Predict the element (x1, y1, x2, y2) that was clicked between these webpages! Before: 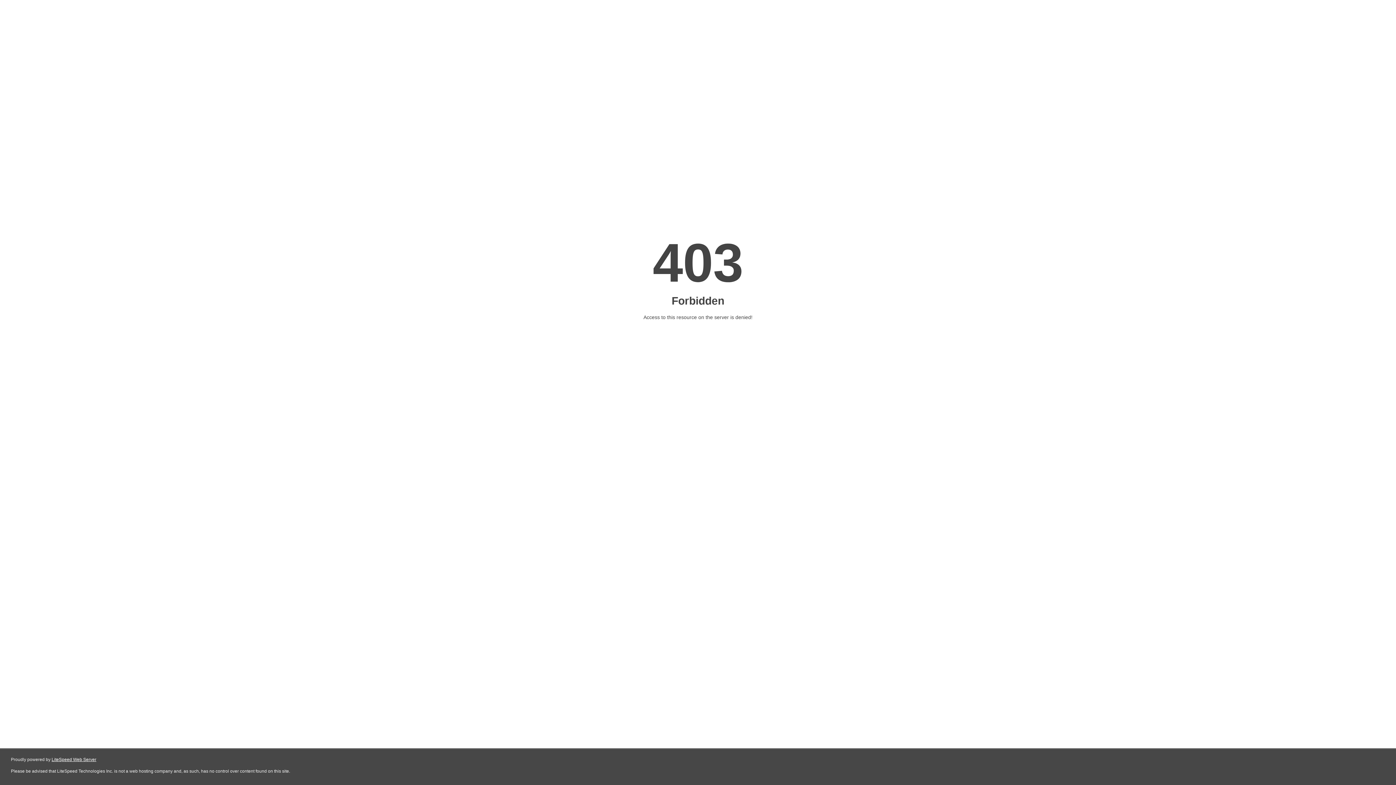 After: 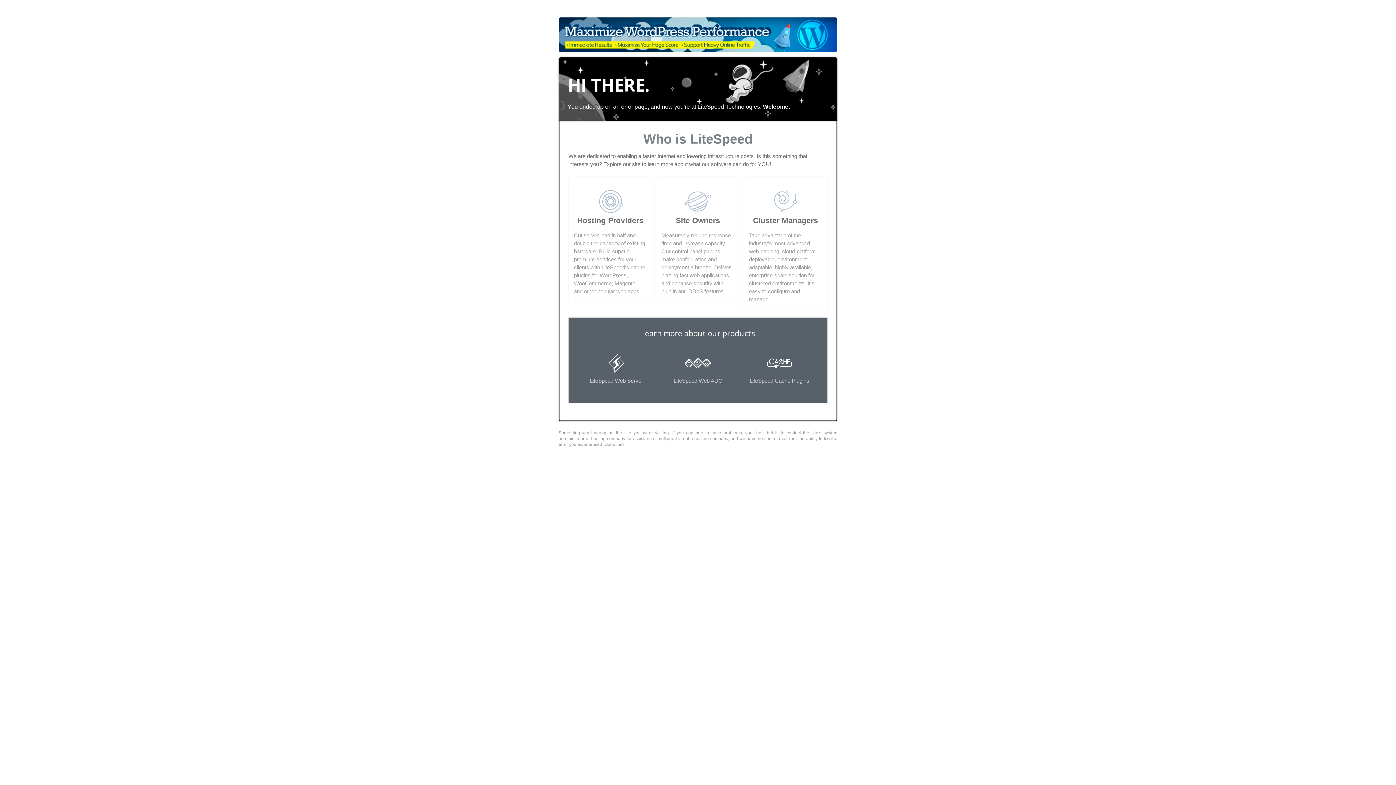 Action: bbox: (51, 757, 96, 762) label: LiteSpeed Web Server